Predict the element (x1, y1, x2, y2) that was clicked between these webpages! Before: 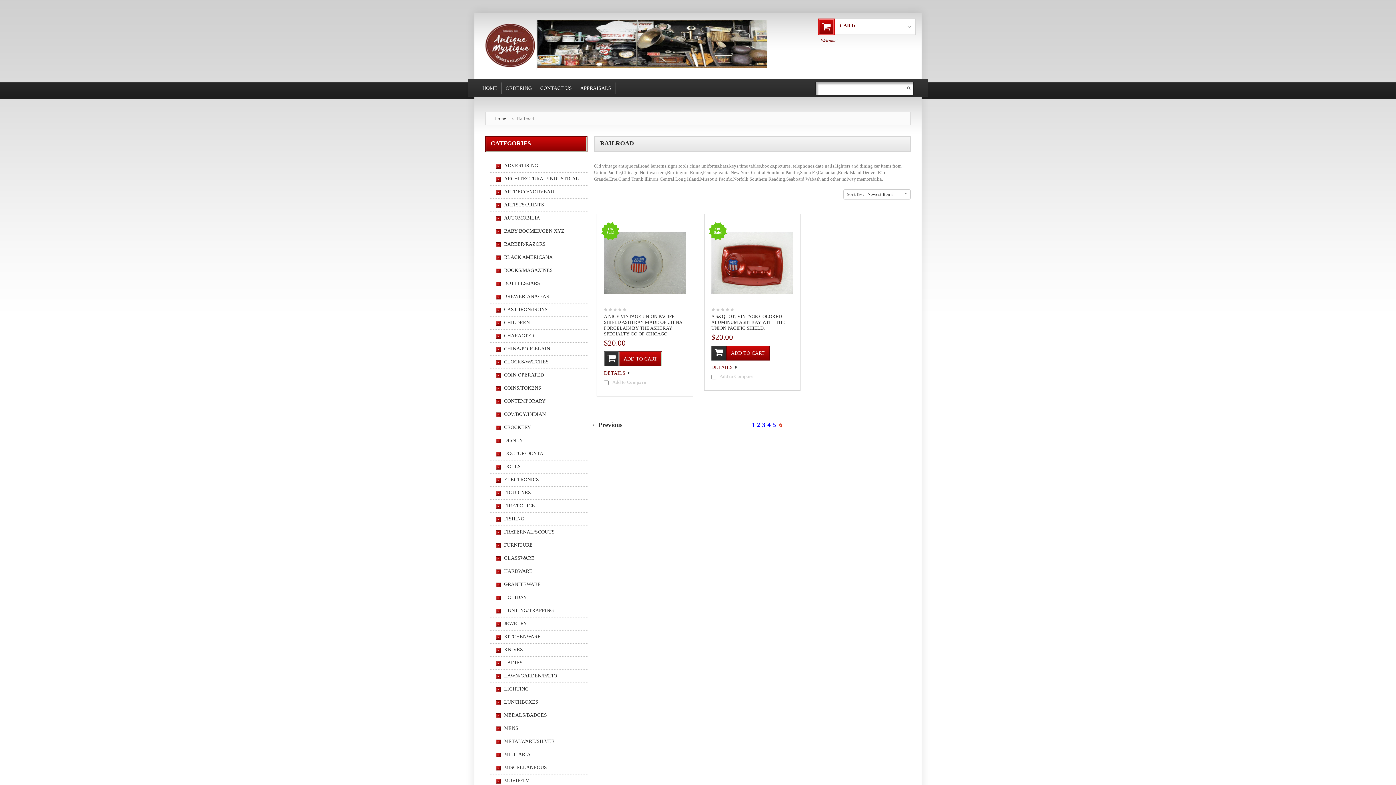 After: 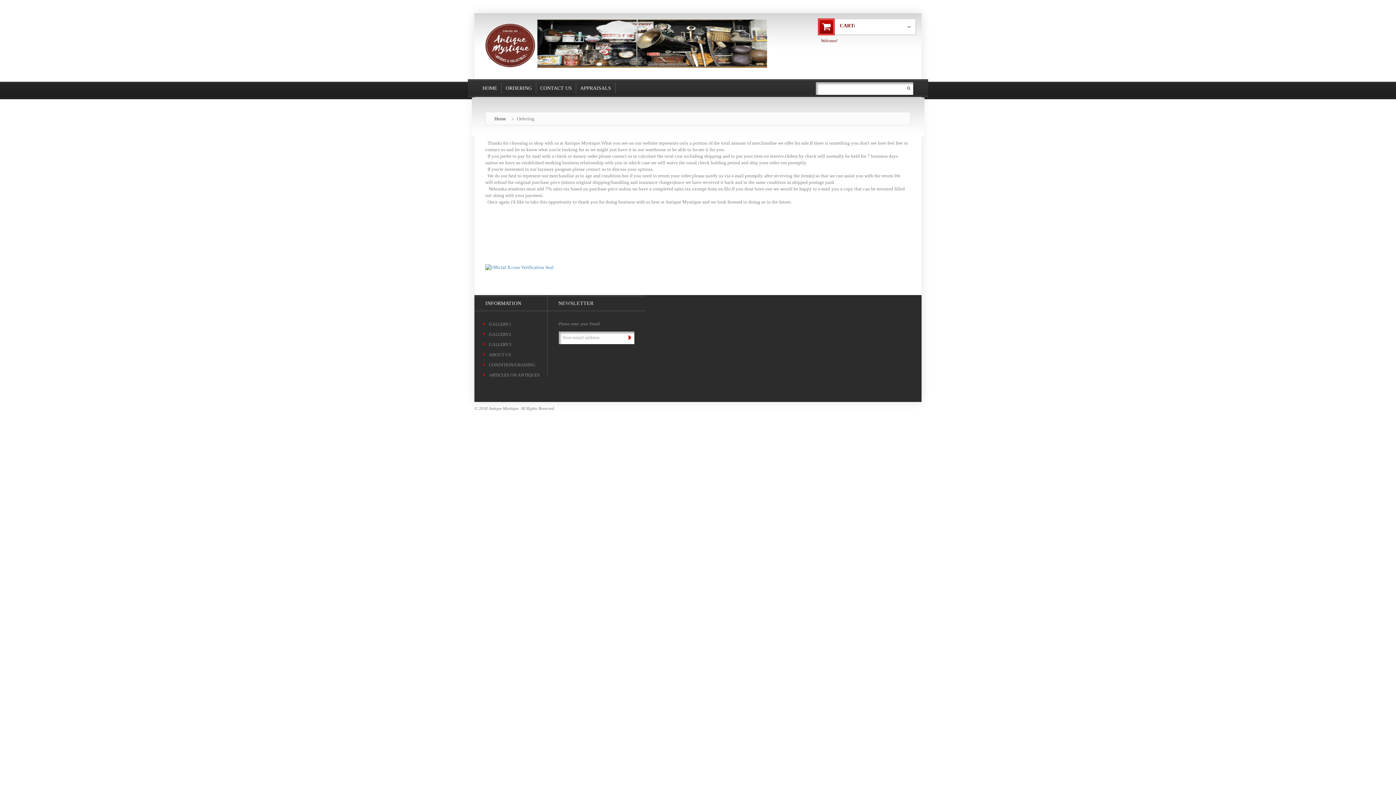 Action: label: ORDERING bbox: (505, 84, 532, 91)